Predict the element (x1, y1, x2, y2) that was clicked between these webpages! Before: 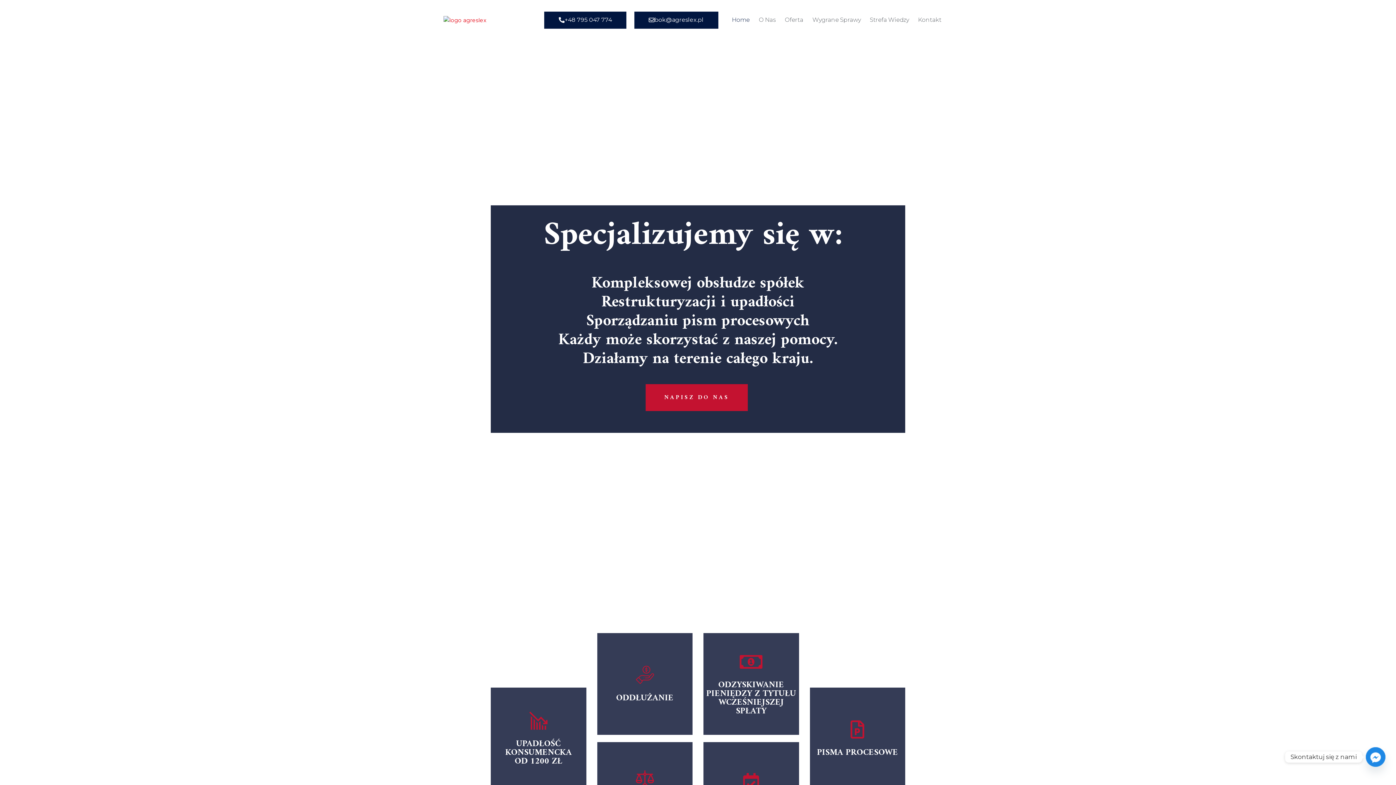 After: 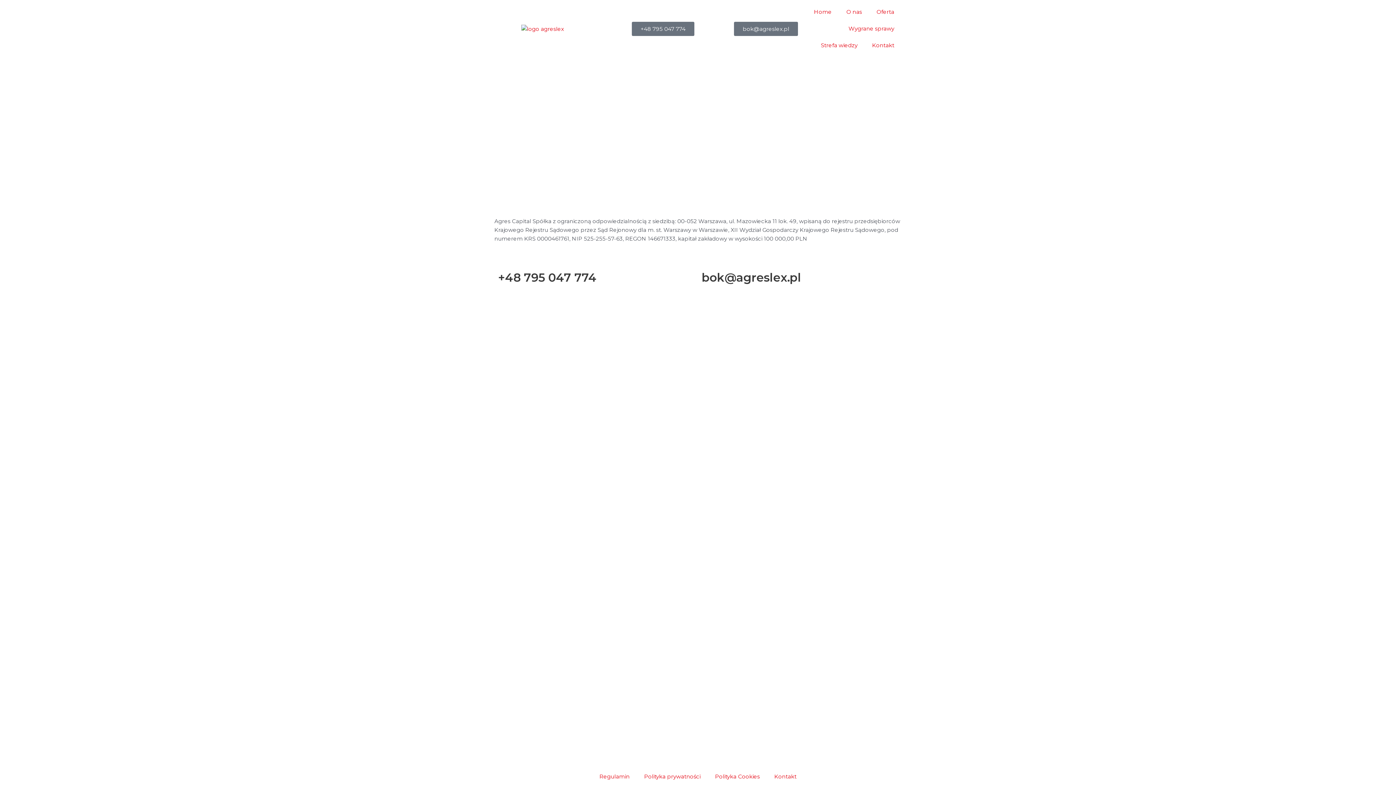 Action: label: Oferta bbox: (777, 11, 810, 28)